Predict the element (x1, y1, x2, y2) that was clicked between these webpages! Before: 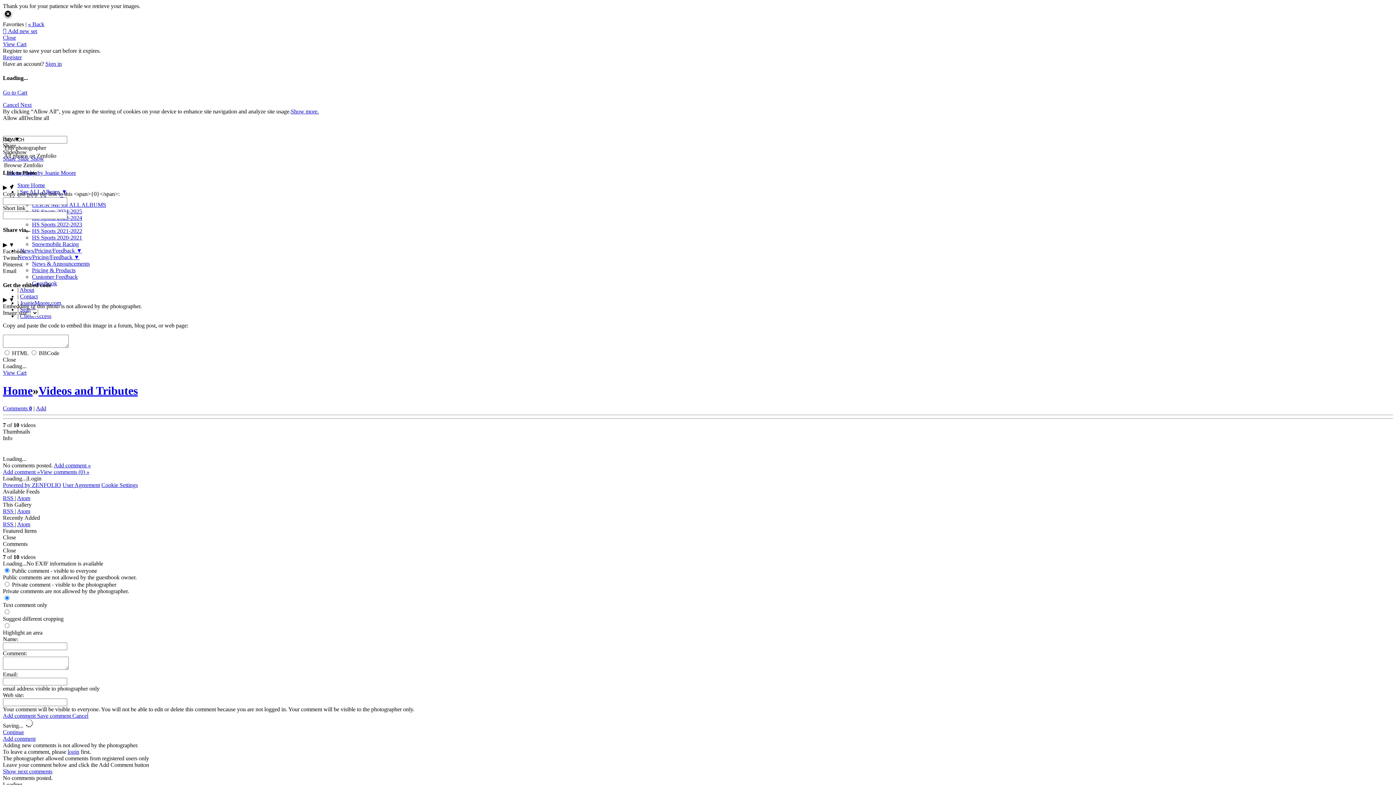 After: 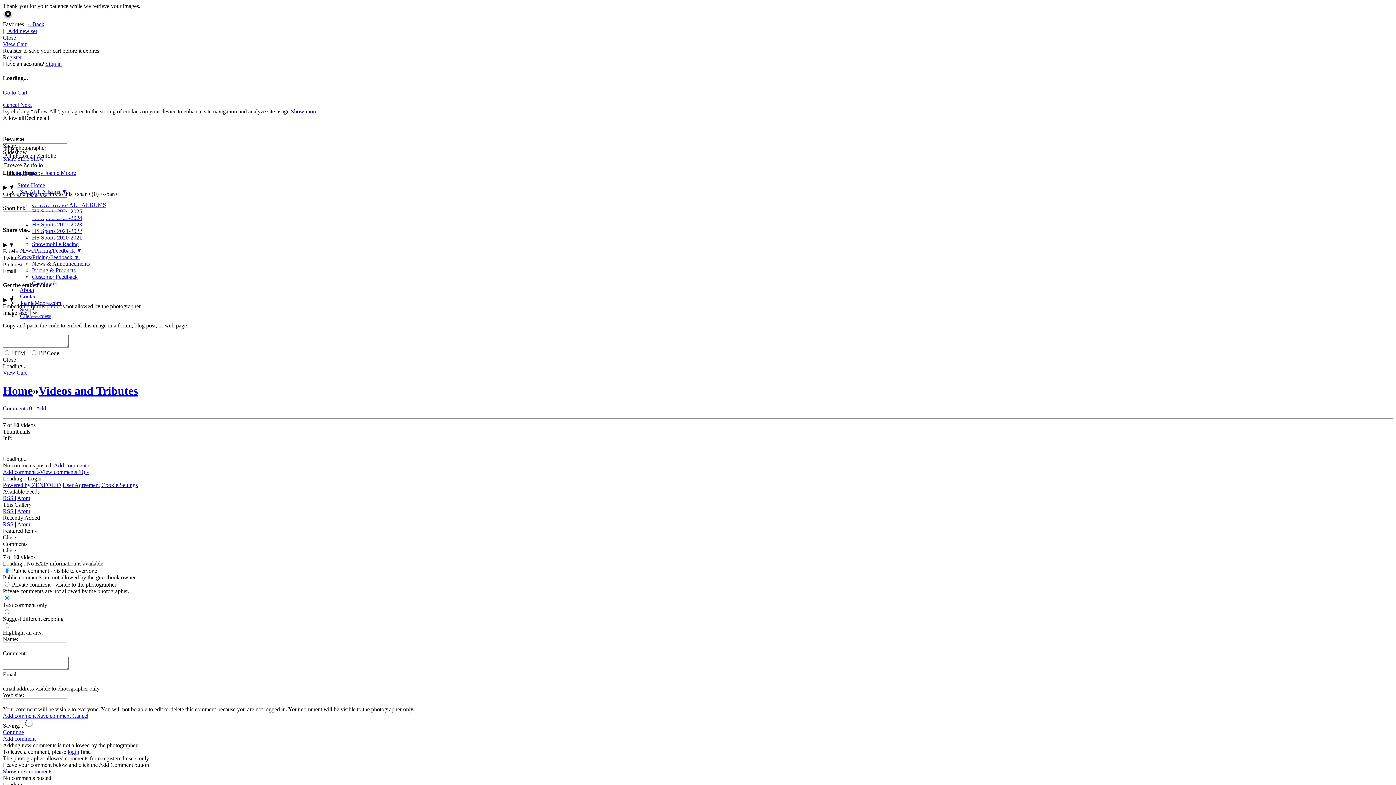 Action: bbox: (2, 34, 16, 40) label: Close